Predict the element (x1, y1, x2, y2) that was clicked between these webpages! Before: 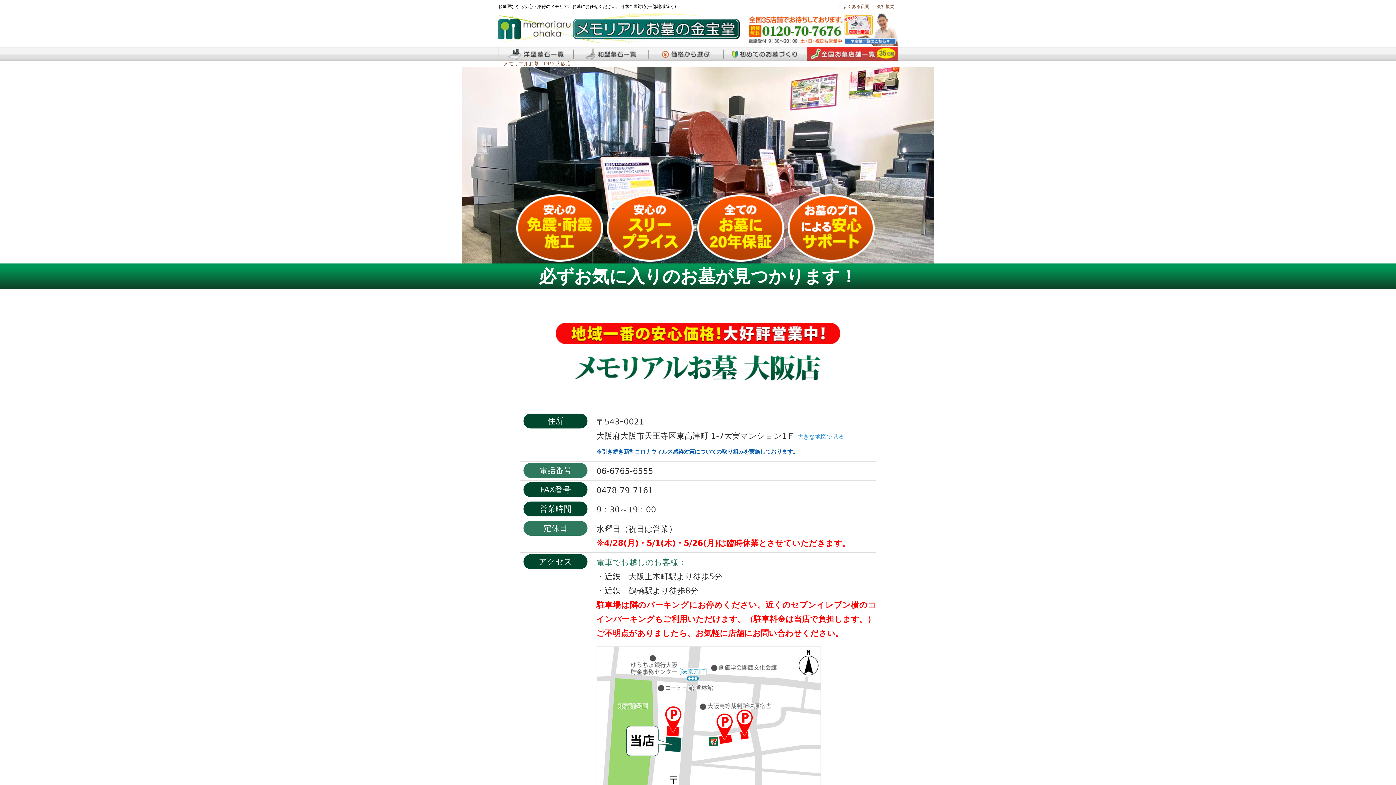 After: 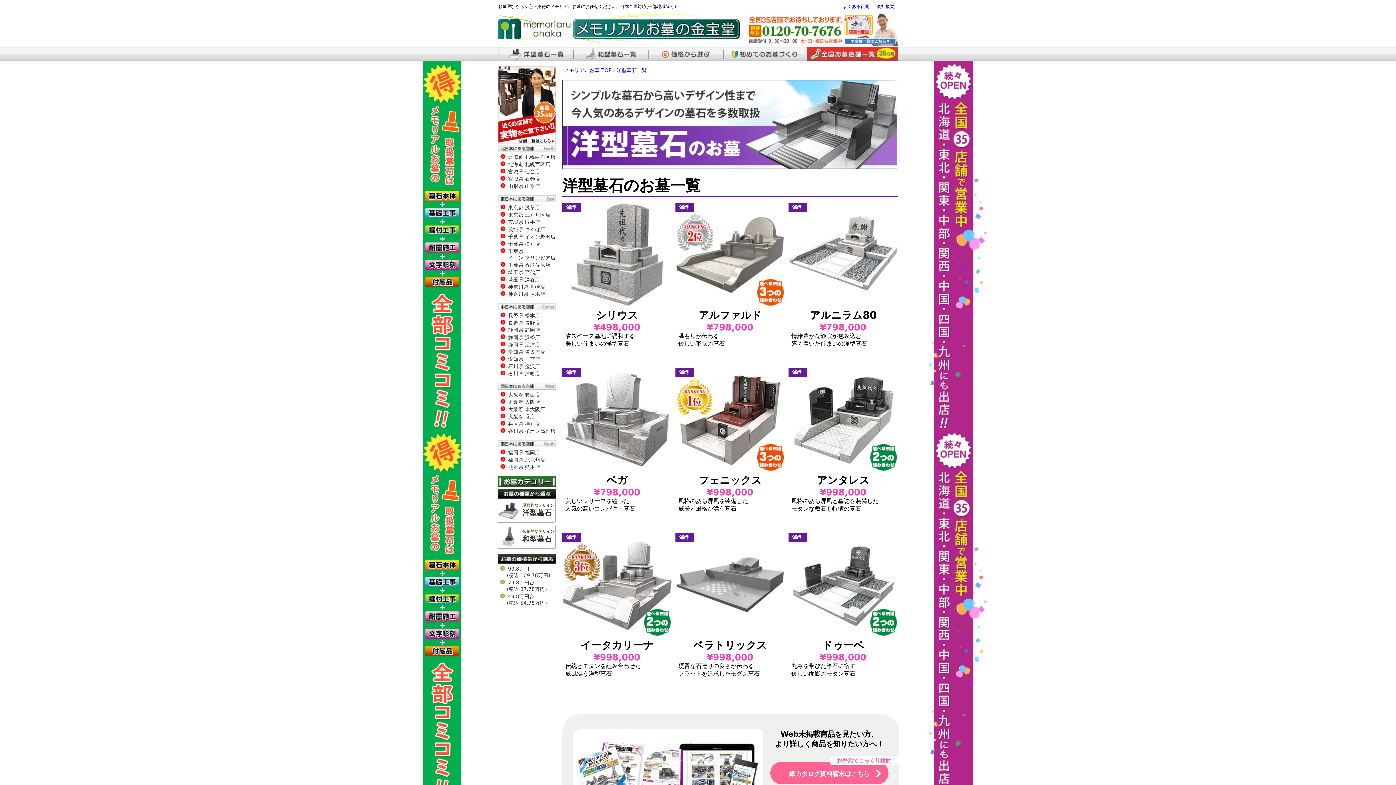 Action: bbox: (498, 46, 573, 60)